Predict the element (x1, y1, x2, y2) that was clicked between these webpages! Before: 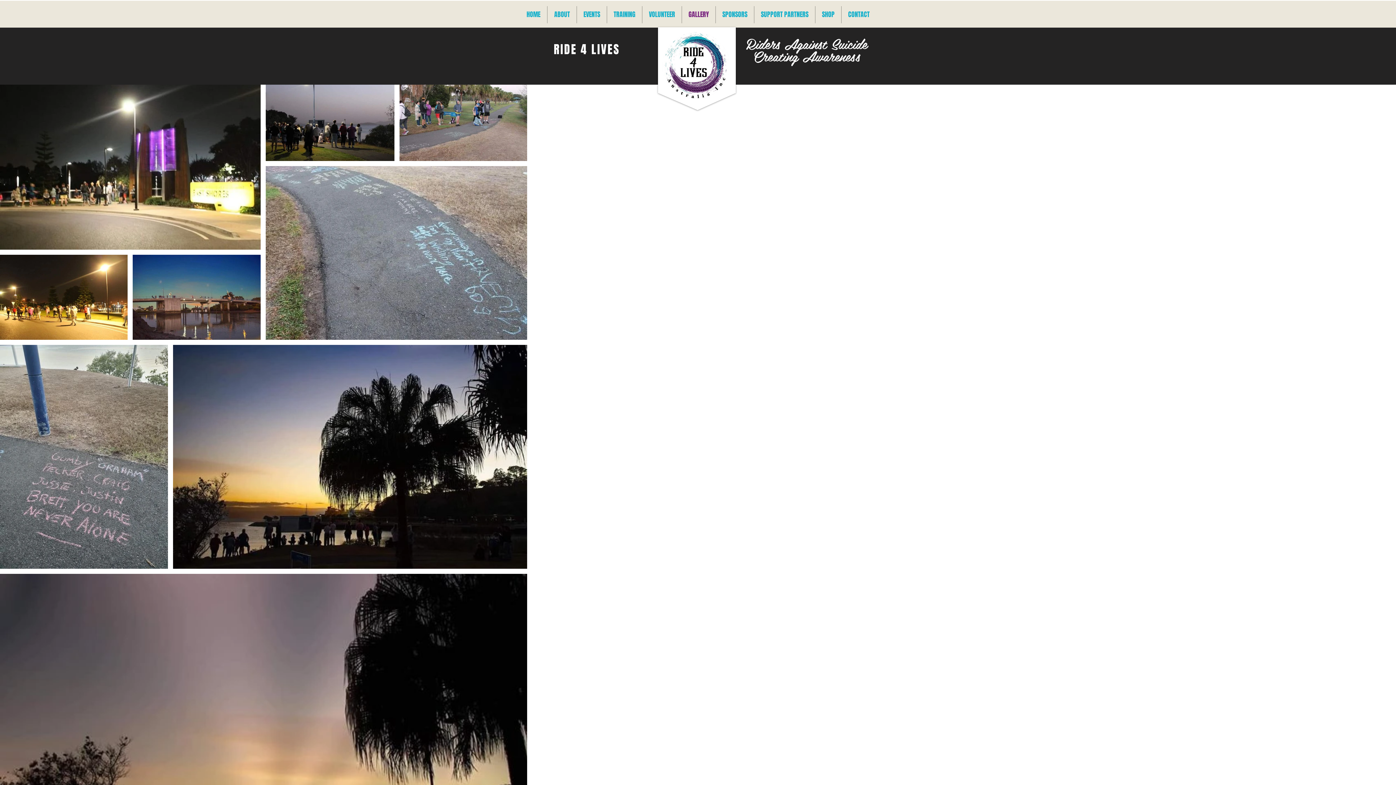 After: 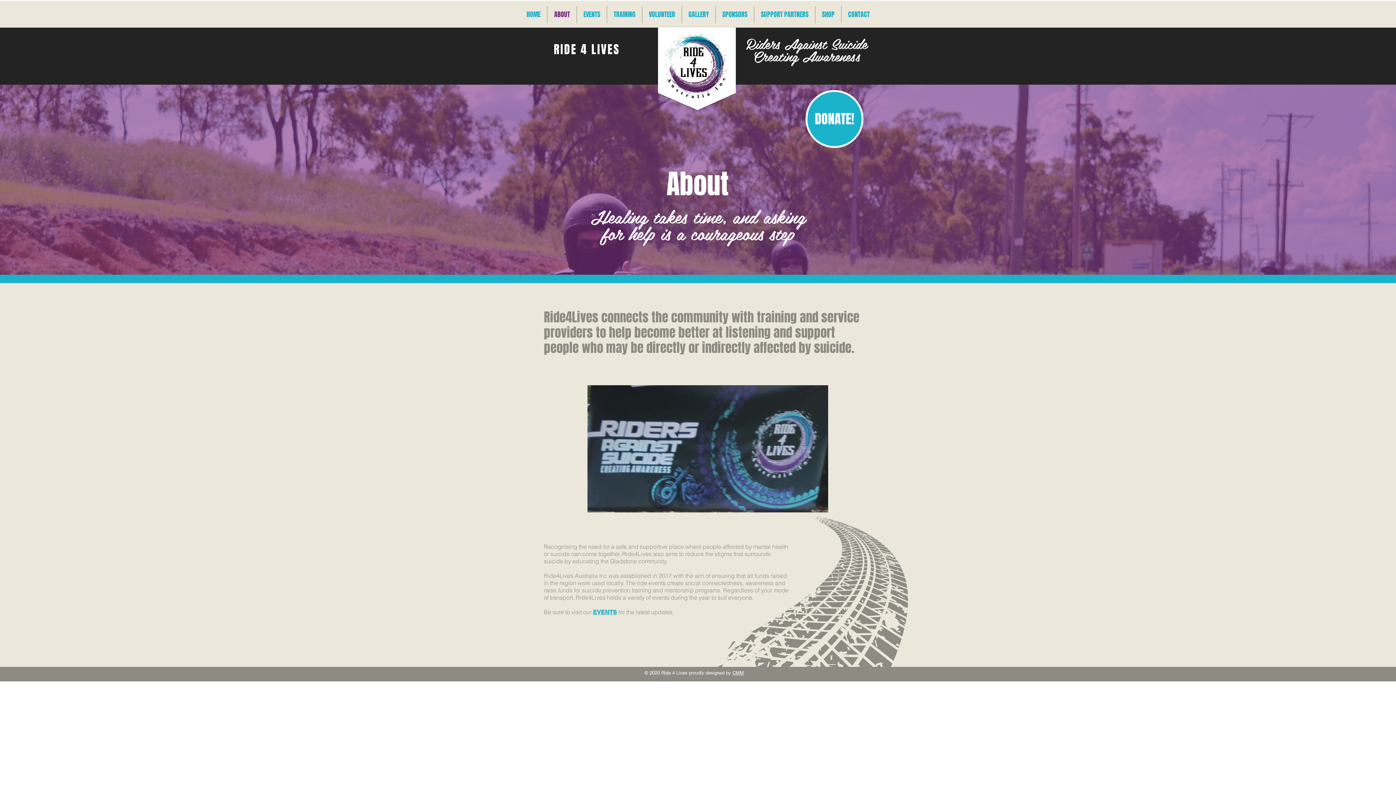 Action: bbox: (547, 6, 576, 23) label: ABOUT